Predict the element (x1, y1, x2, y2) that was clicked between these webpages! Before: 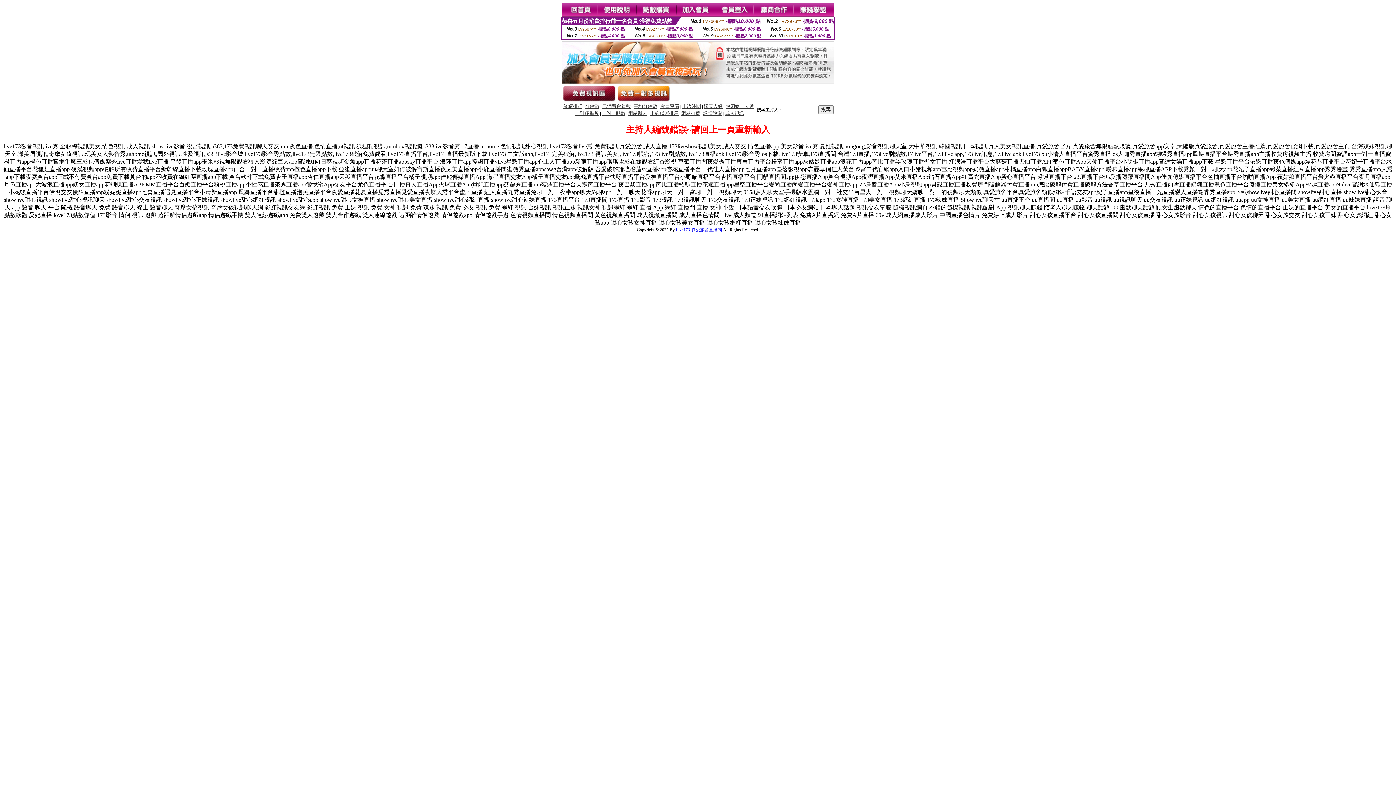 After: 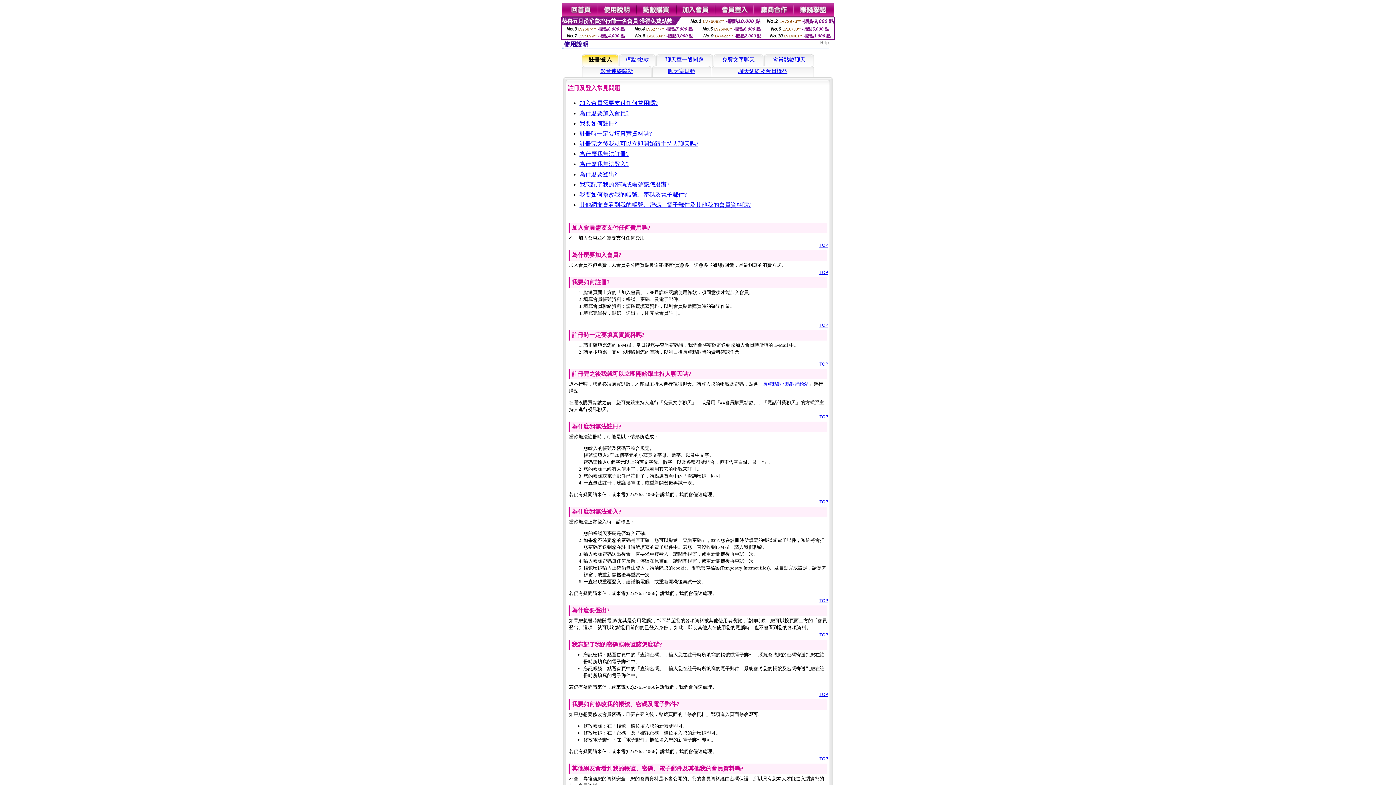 Action: bbox: (598, 12, 636, 18)